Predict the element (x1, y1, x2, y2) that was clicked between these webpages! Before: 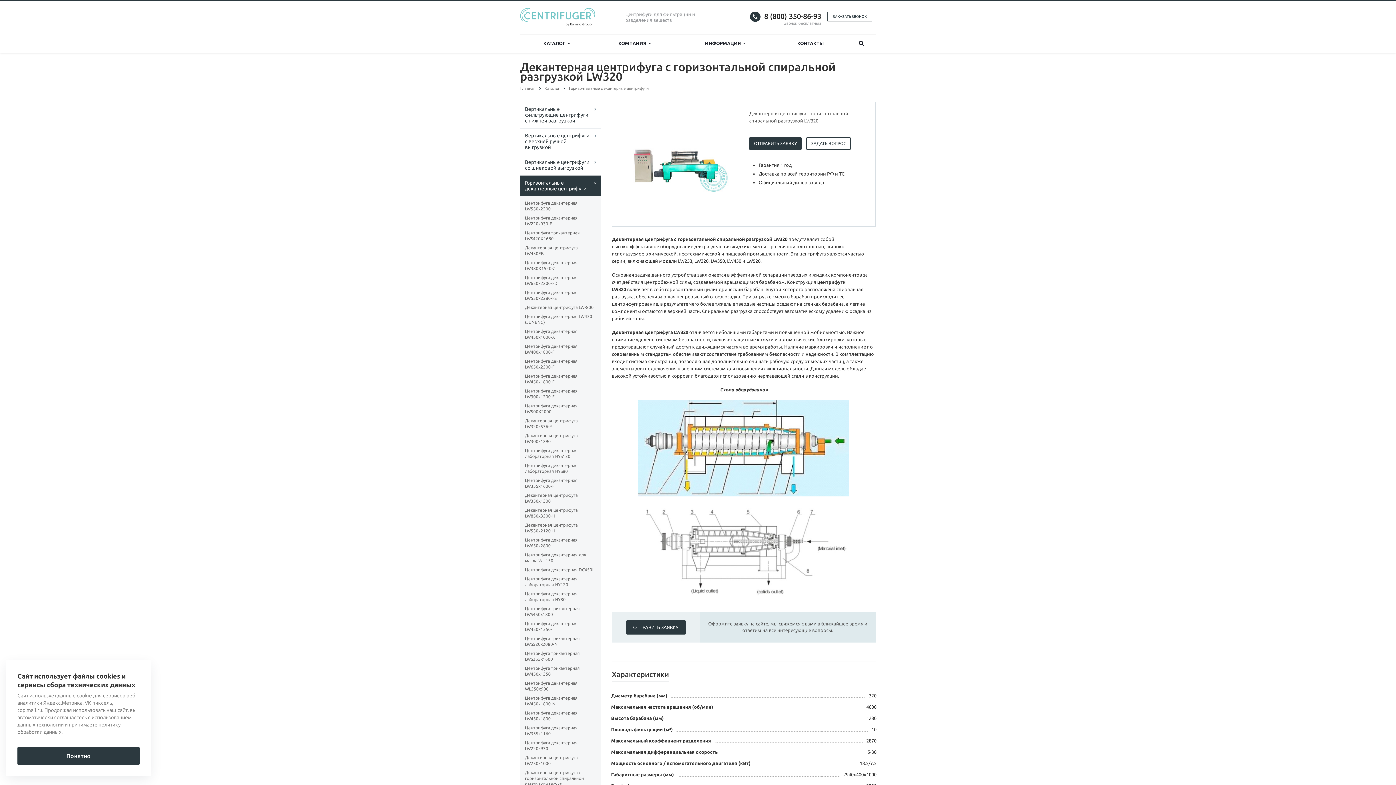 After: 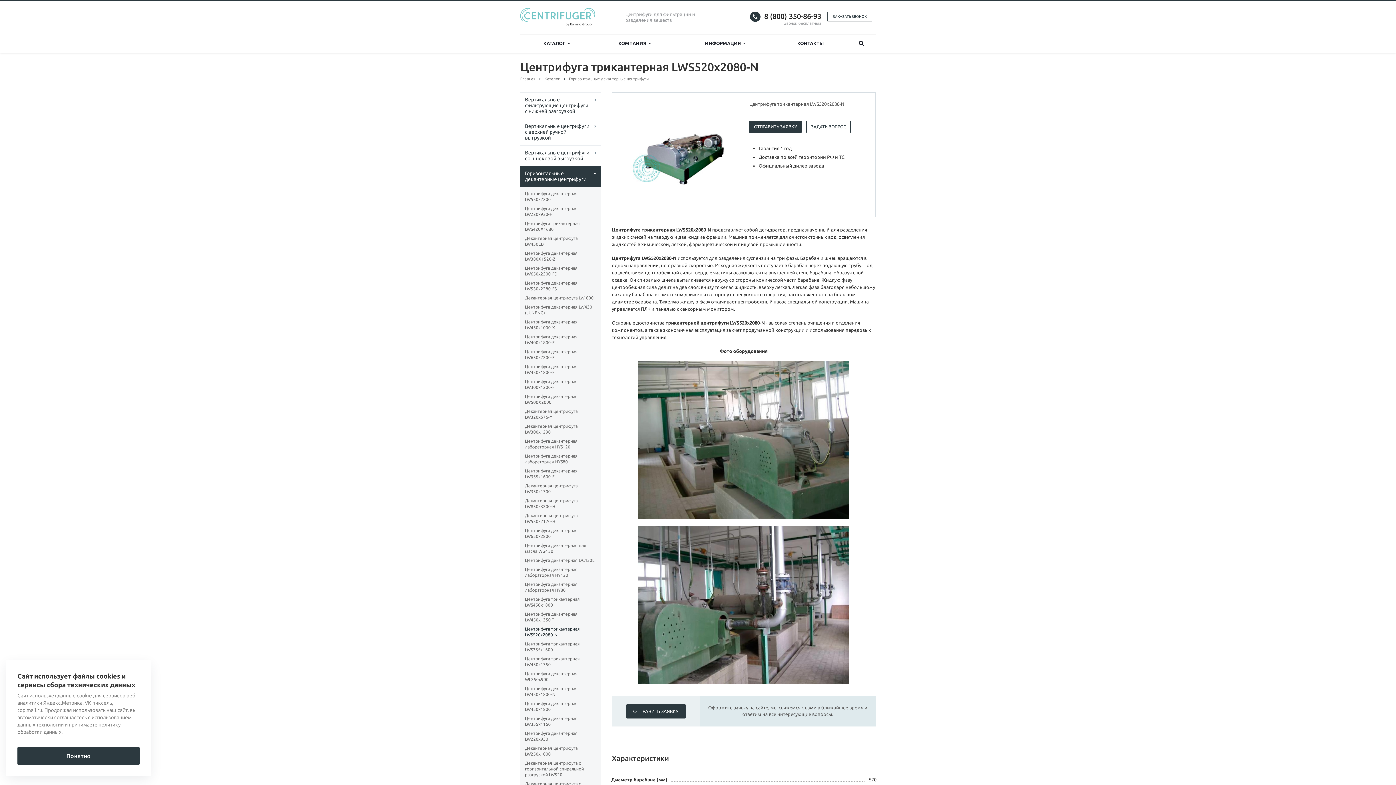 Action: label: Центрифуга трикантерная LWS520x2080-N bbox: (525, 634, 596, 649)